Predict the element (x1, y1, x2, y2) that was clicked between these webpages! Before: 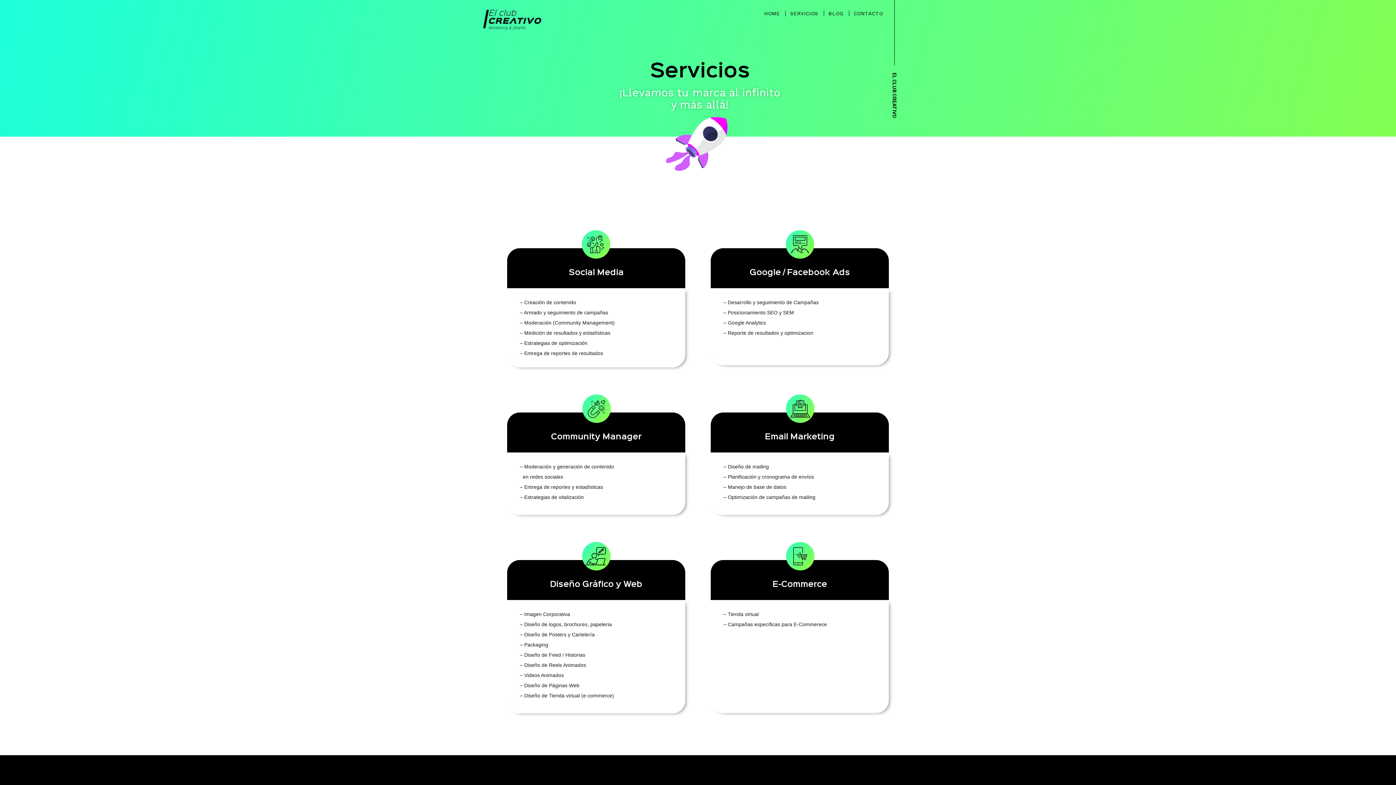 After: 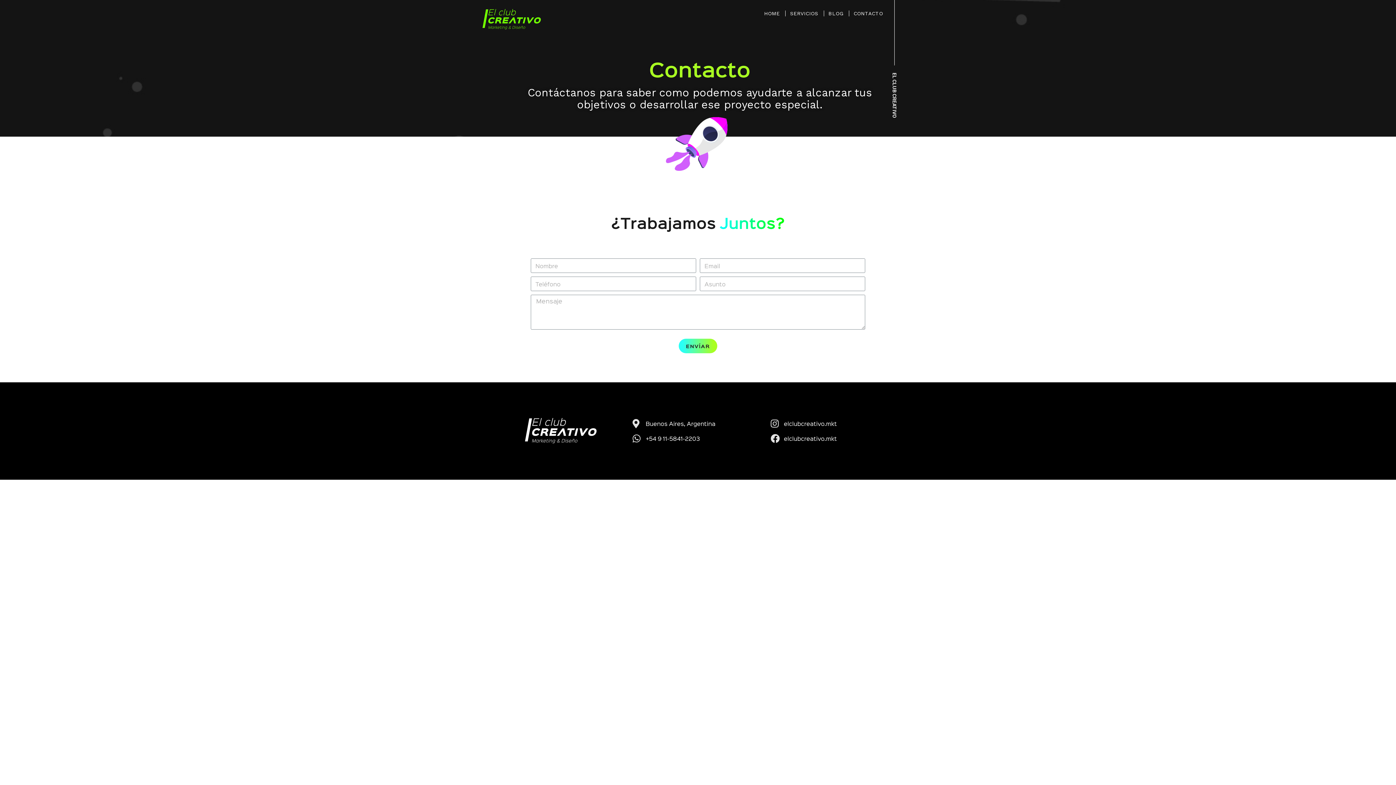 Action: bbox: (851, 0, 885, 26) label: CONTACTO